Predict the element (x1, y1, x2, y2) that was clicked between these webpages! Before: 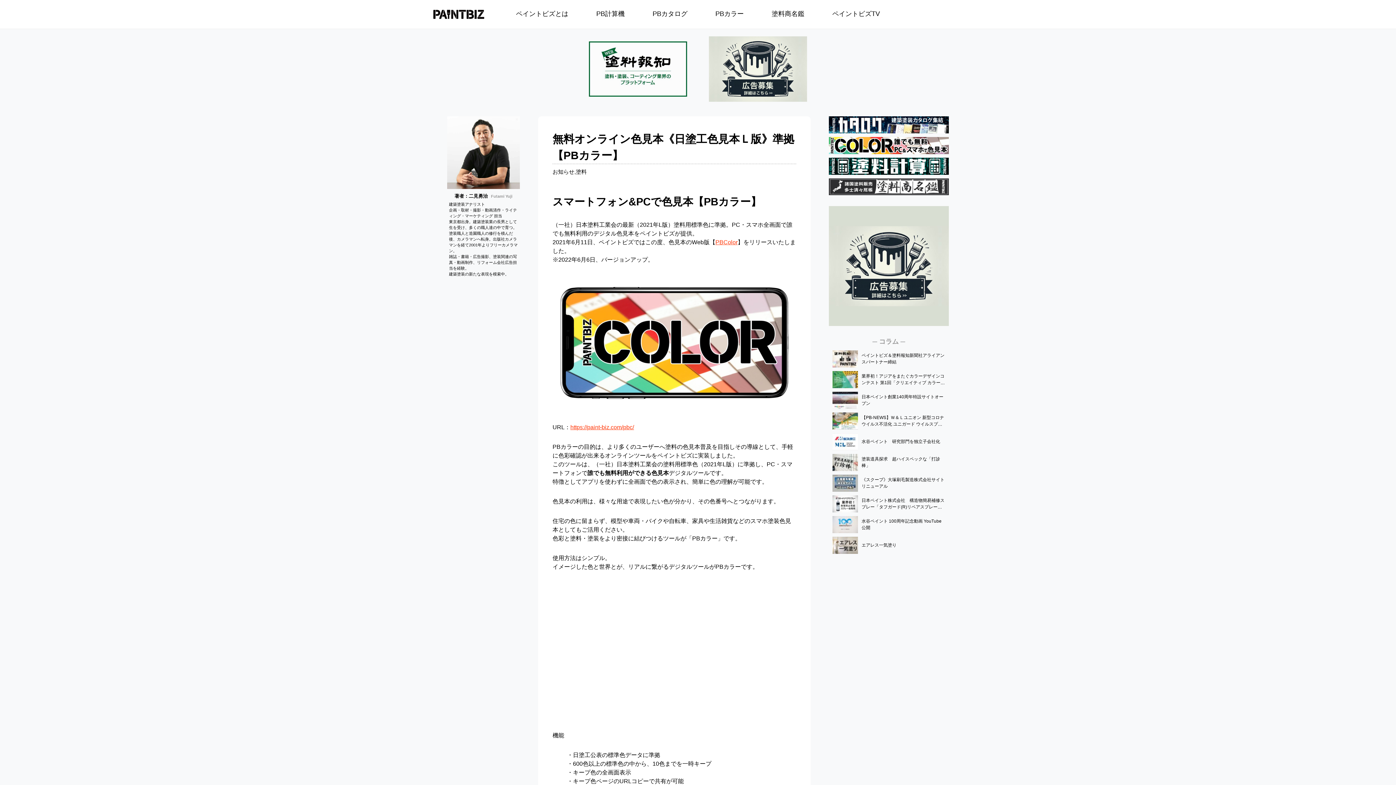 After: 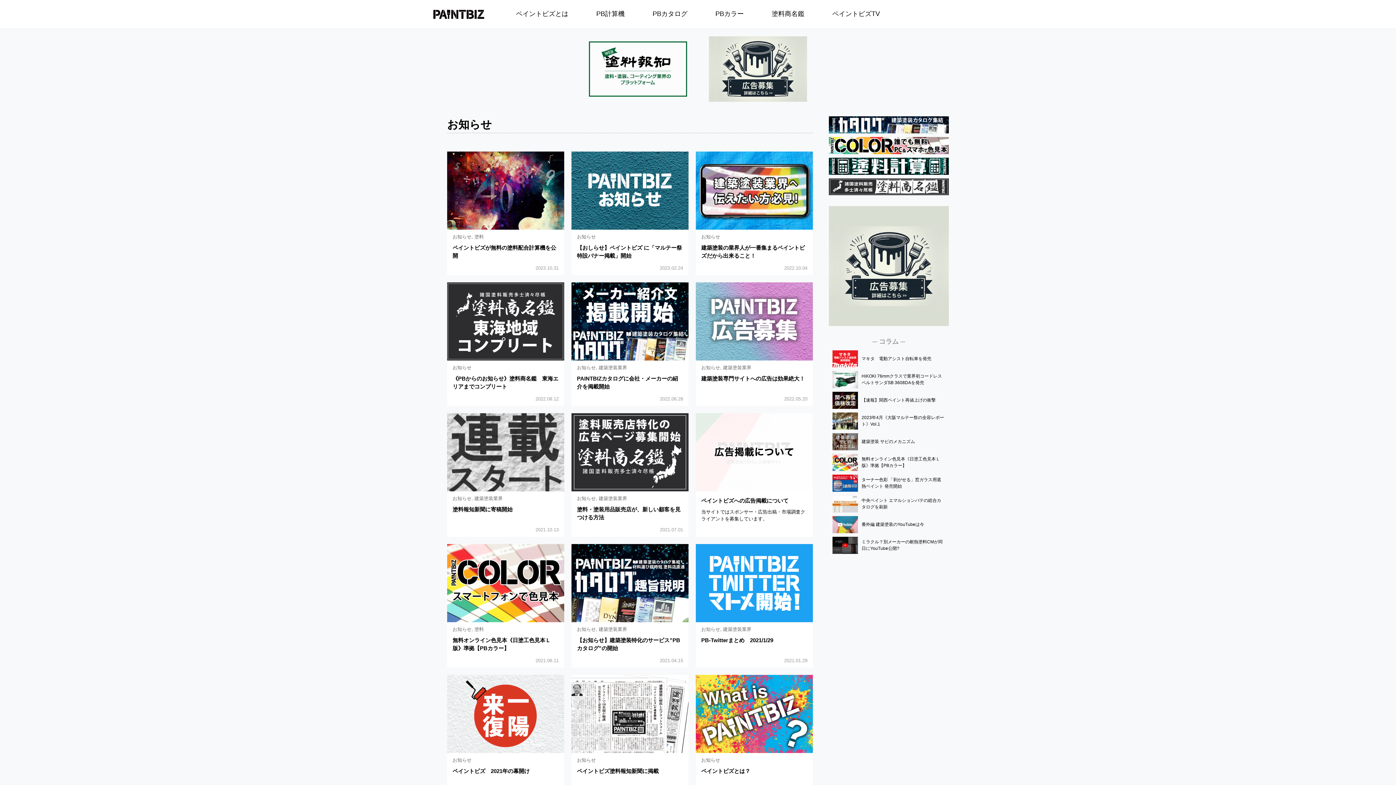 Action: label: お知らせ bbox: (552, 168, 574, 174)